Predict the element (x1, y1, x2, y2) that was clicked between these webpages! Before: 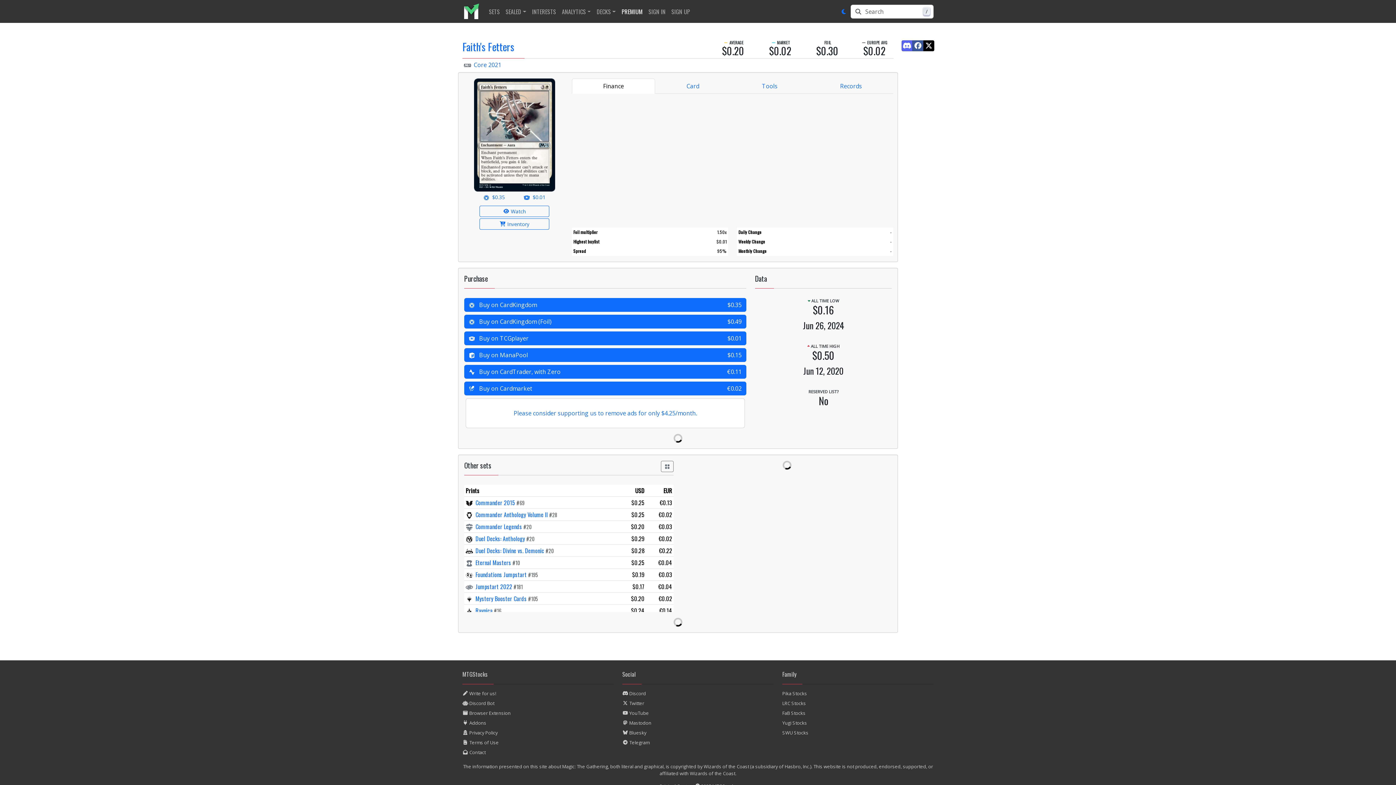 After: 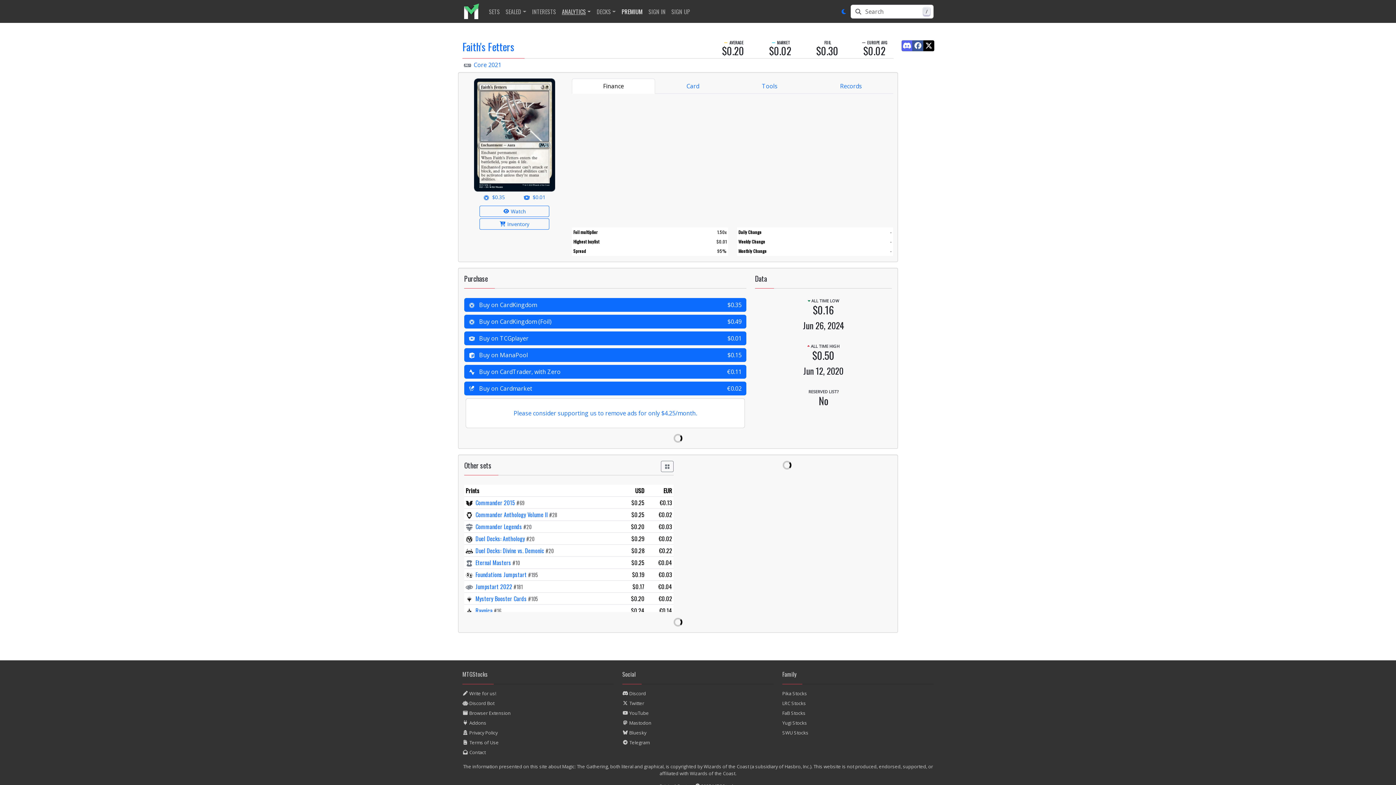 Action: bbox: (559, 4, 593, 18) label: ANALYTICS